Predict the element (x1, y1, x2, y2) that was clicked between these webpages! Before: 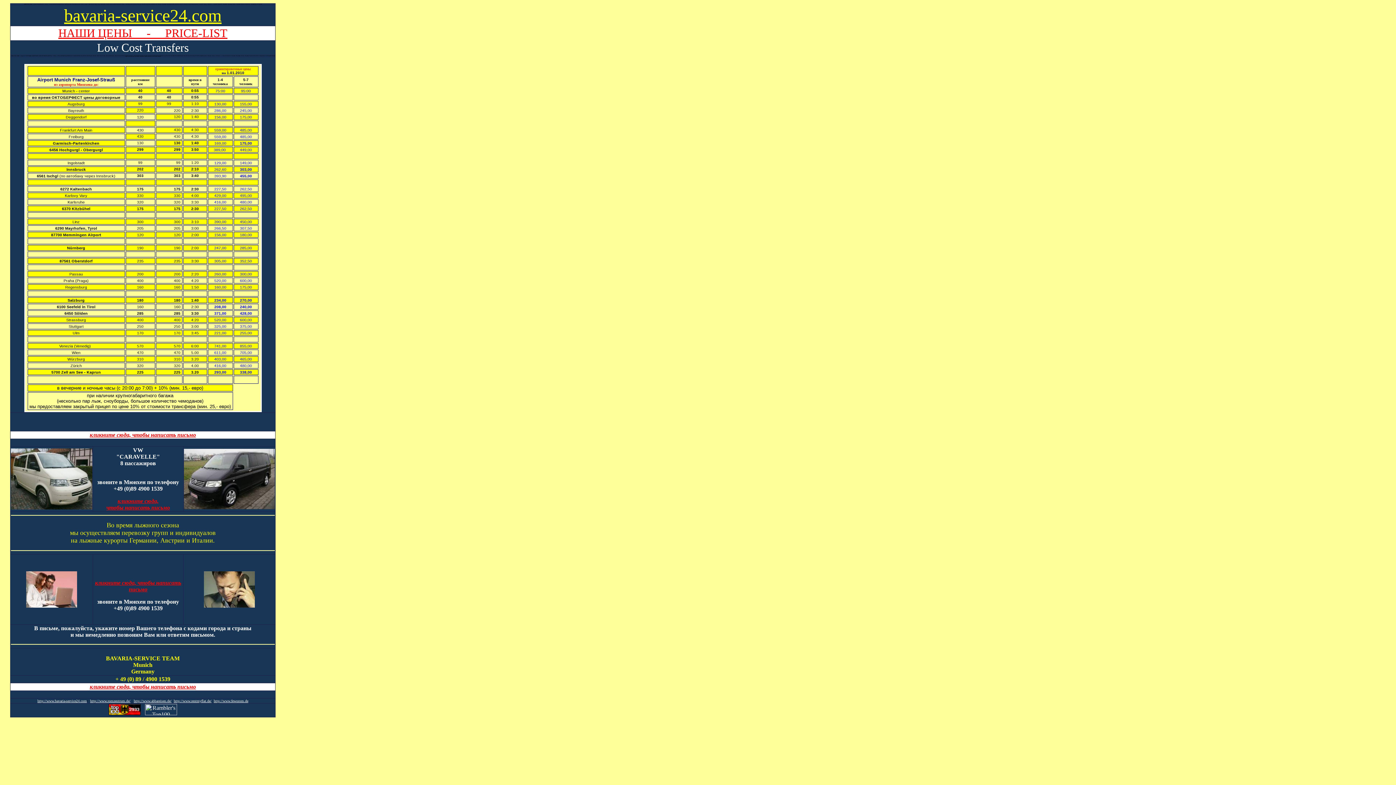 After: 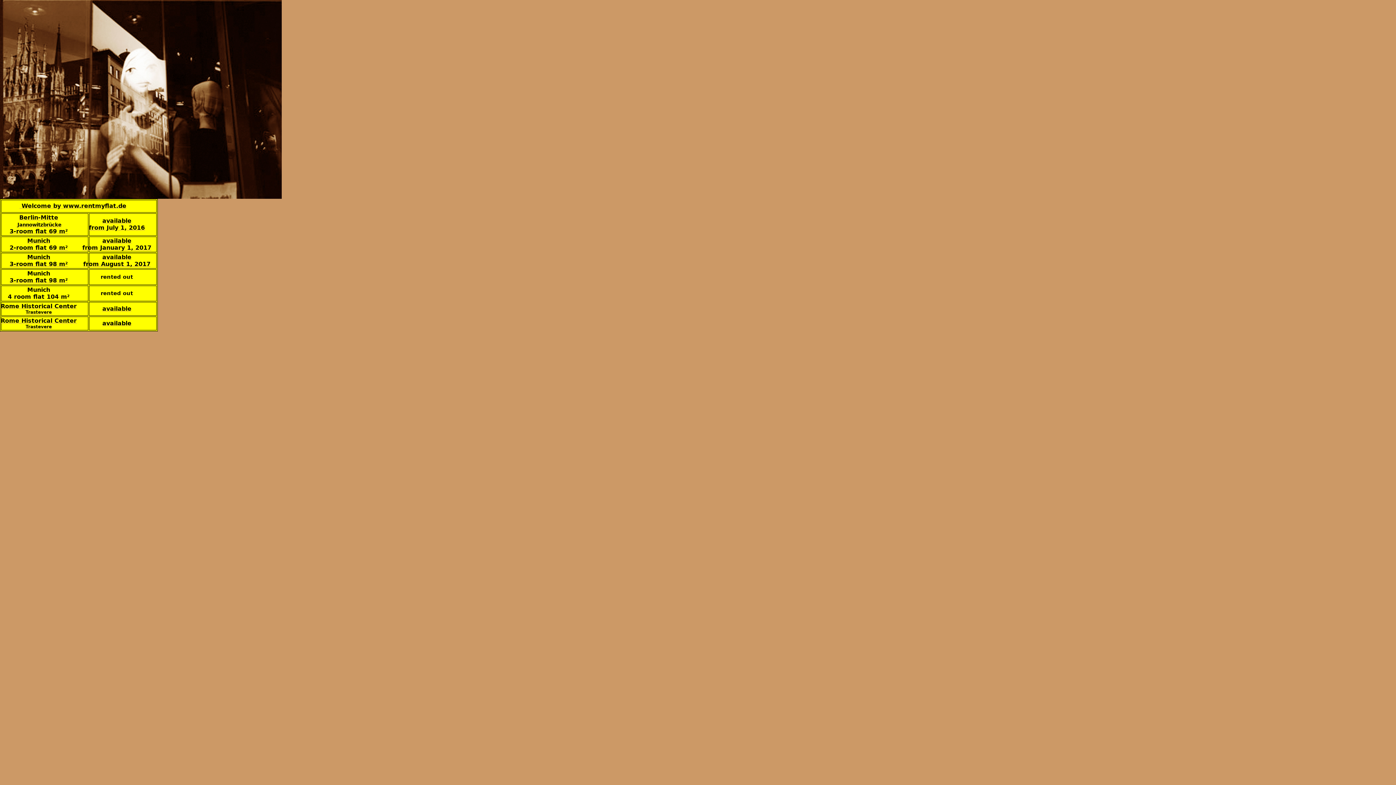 Action: bbox: (173, 699, 211, 703) label: http://www.rentmyflat.de/